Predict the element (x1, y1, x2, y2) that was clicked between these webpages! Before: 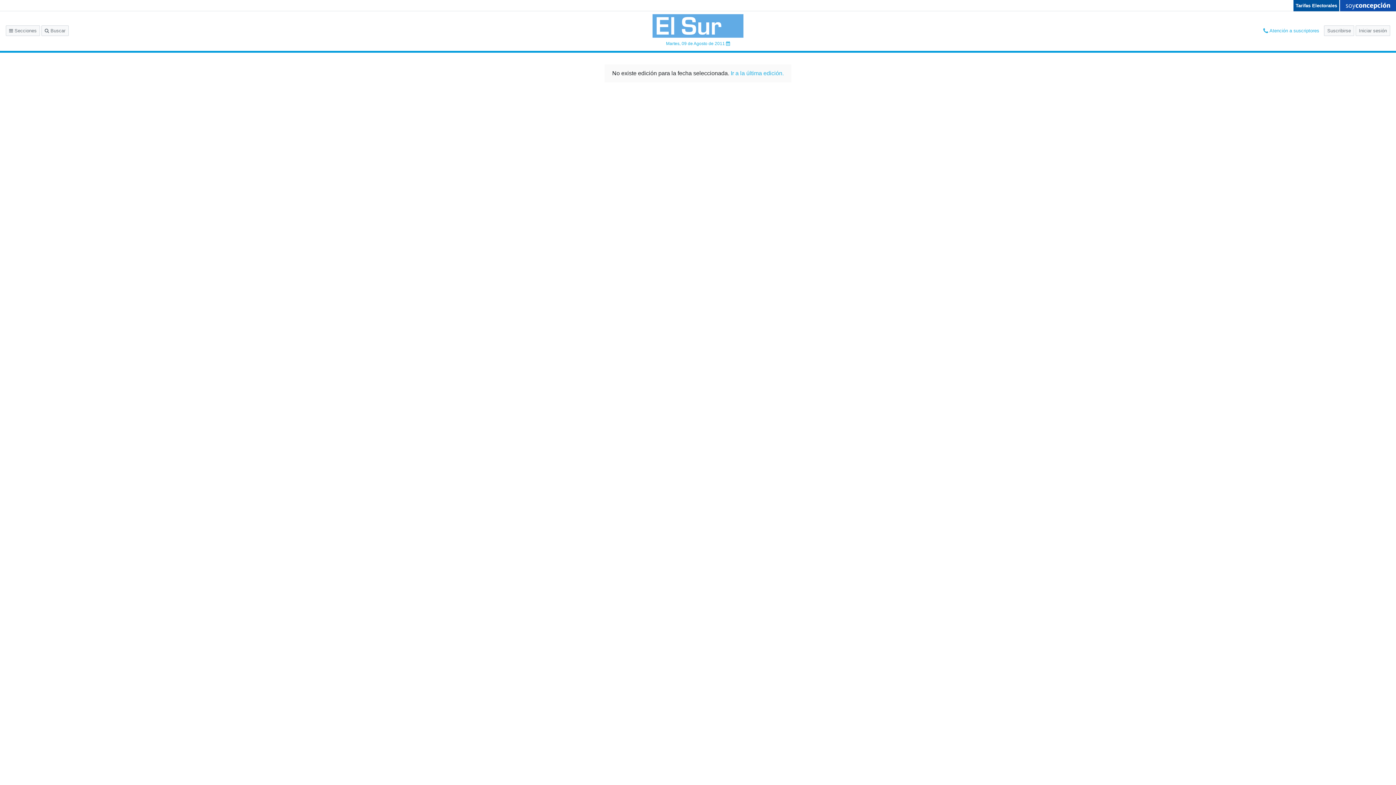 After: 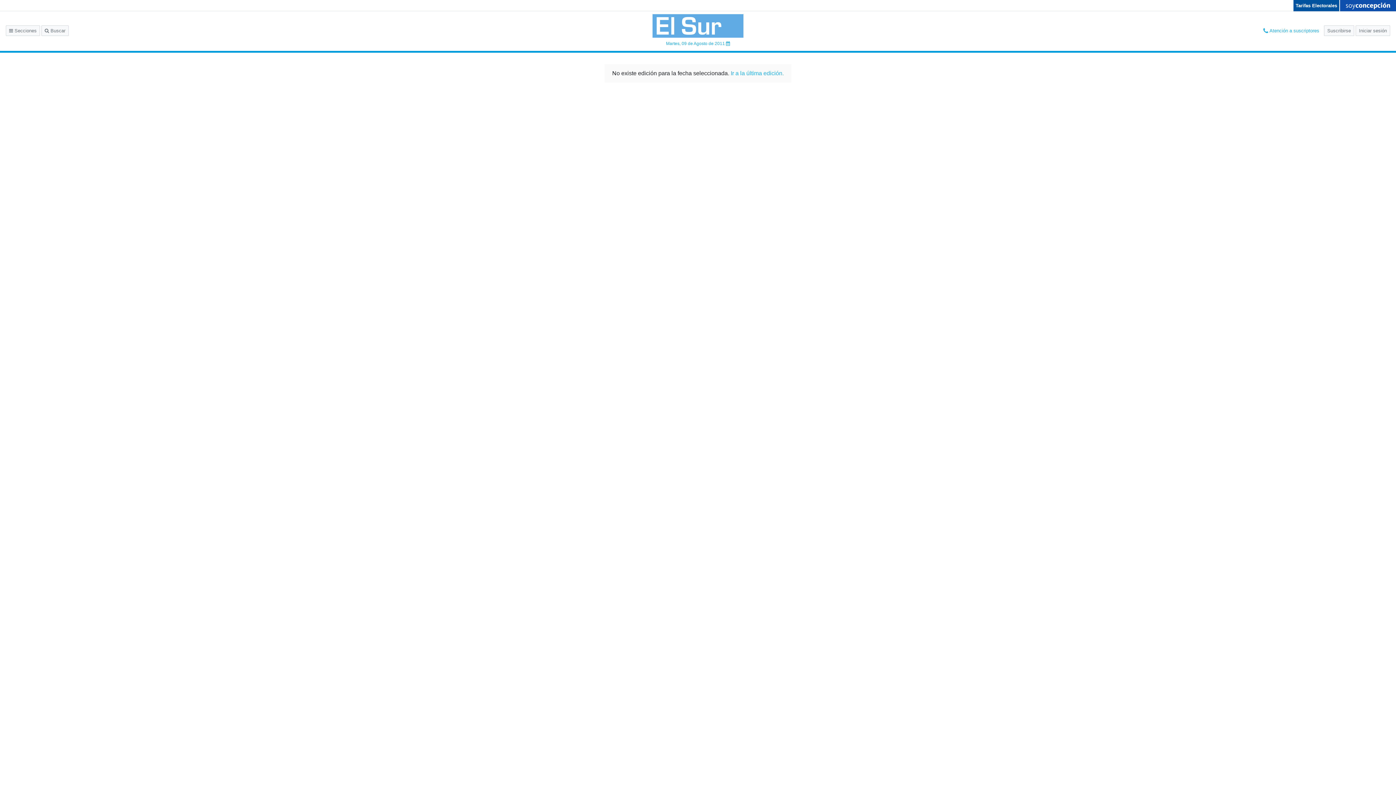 Action: bbox: (1294, 2, 1338, 9) label: Tarifas Electorales